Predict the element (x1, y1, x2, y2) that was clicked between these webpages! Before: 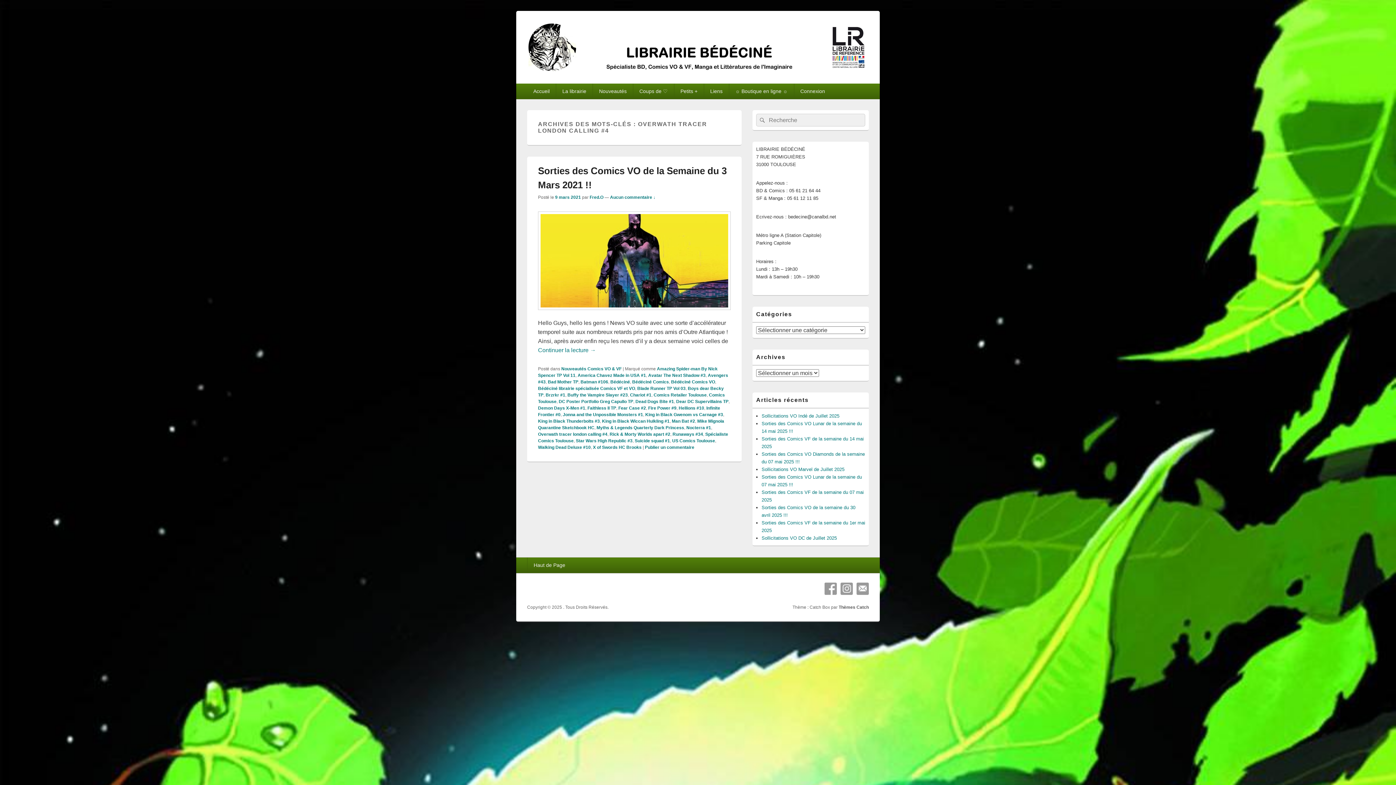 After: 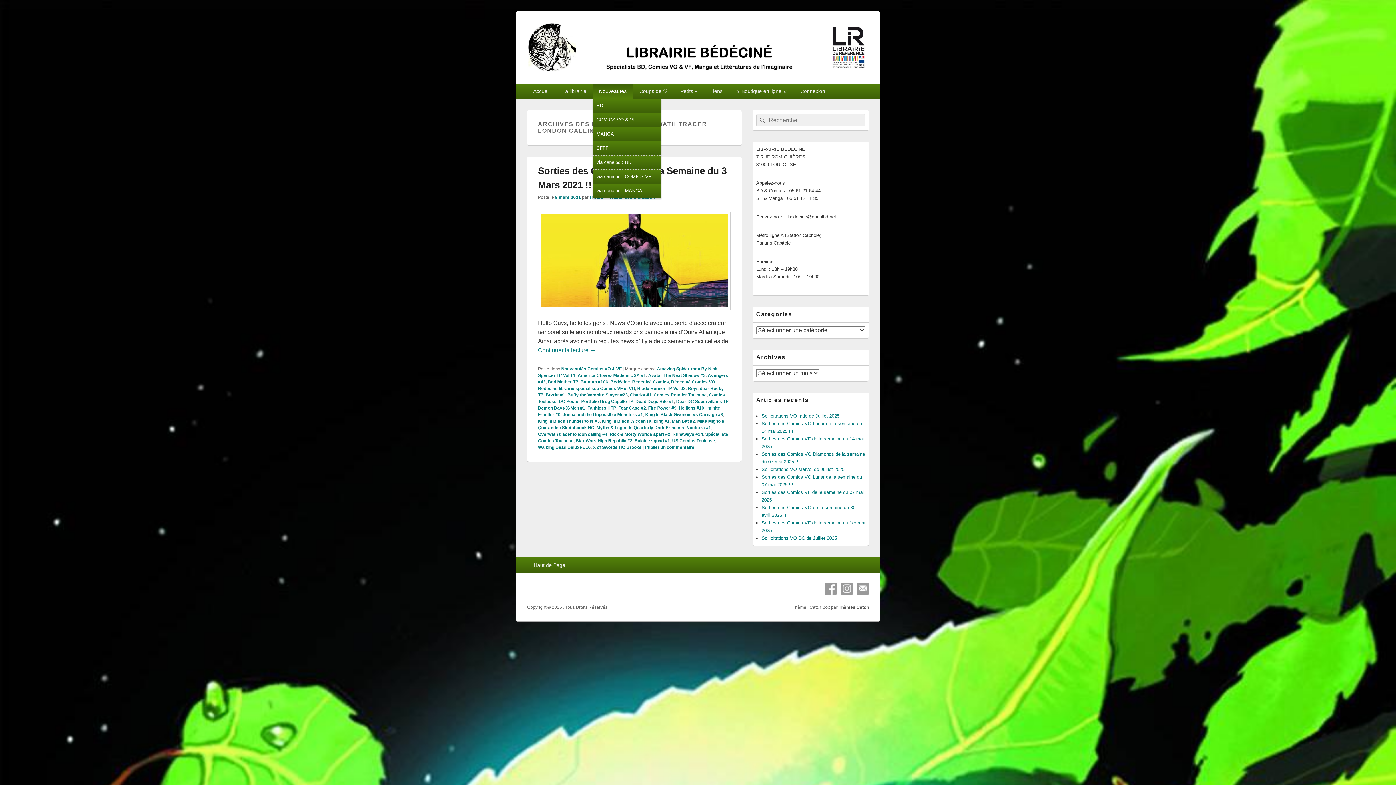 Action: label: Nouveautés bbox: (593, 83, 633, 99)